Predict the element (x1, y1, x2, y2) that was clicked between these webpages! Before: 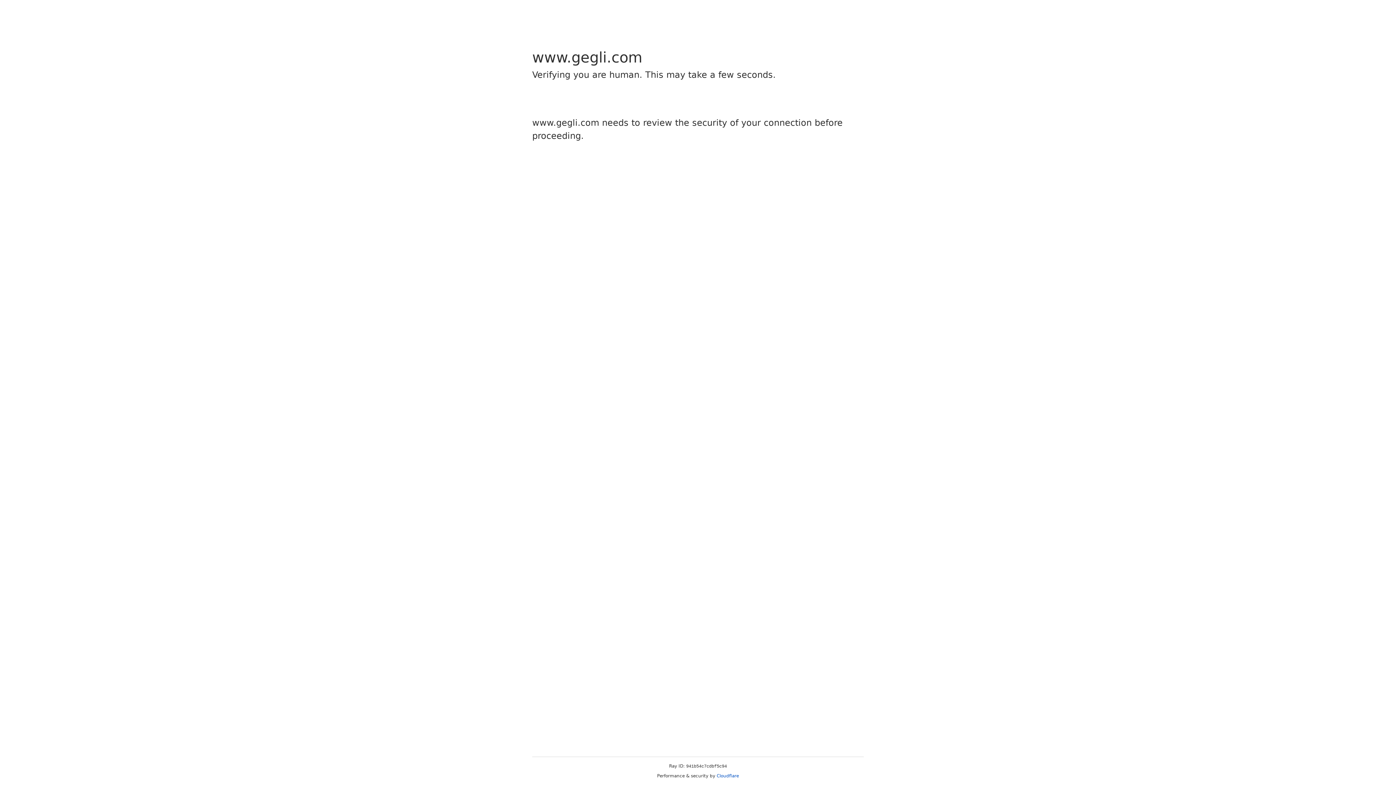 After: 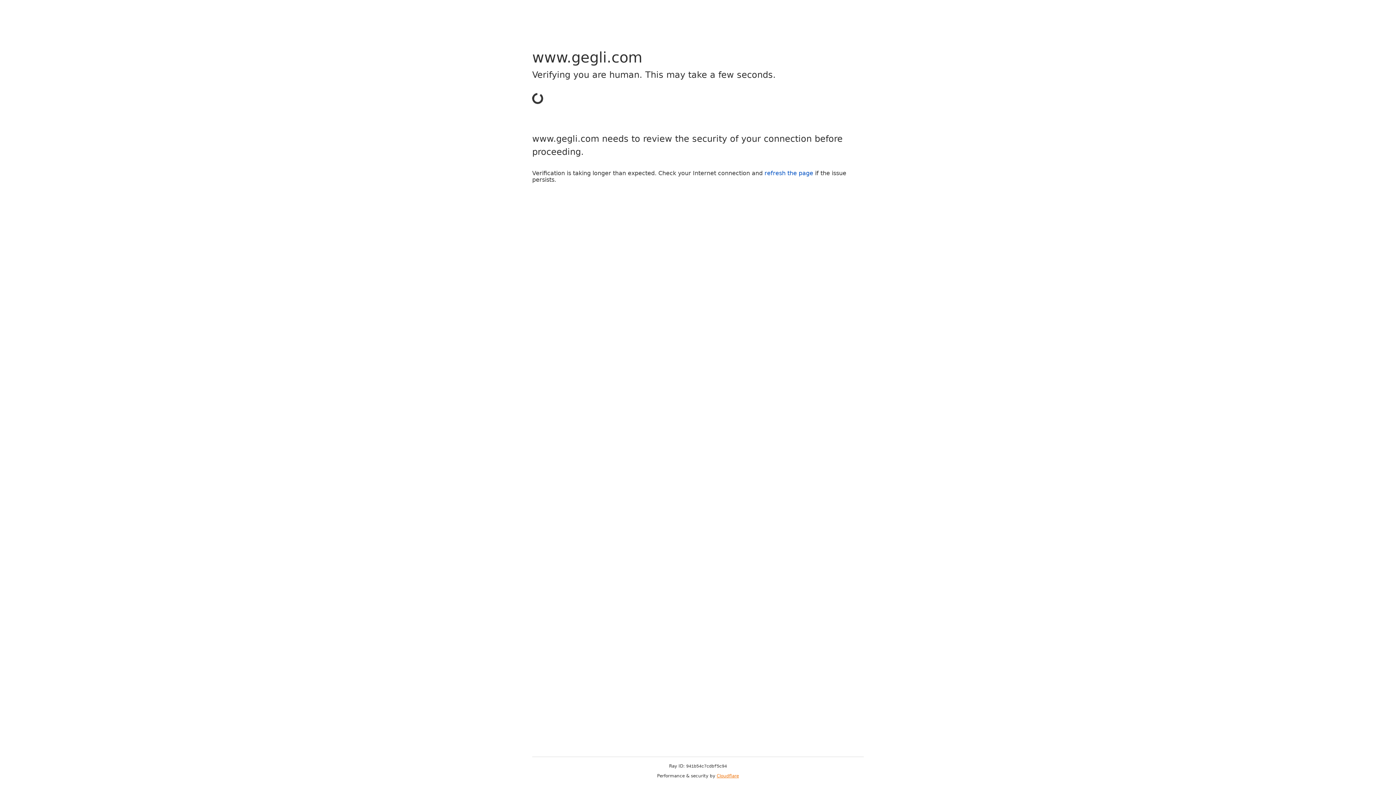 Action: bbox: (716, 773, 739, 778) label: Cloudflare